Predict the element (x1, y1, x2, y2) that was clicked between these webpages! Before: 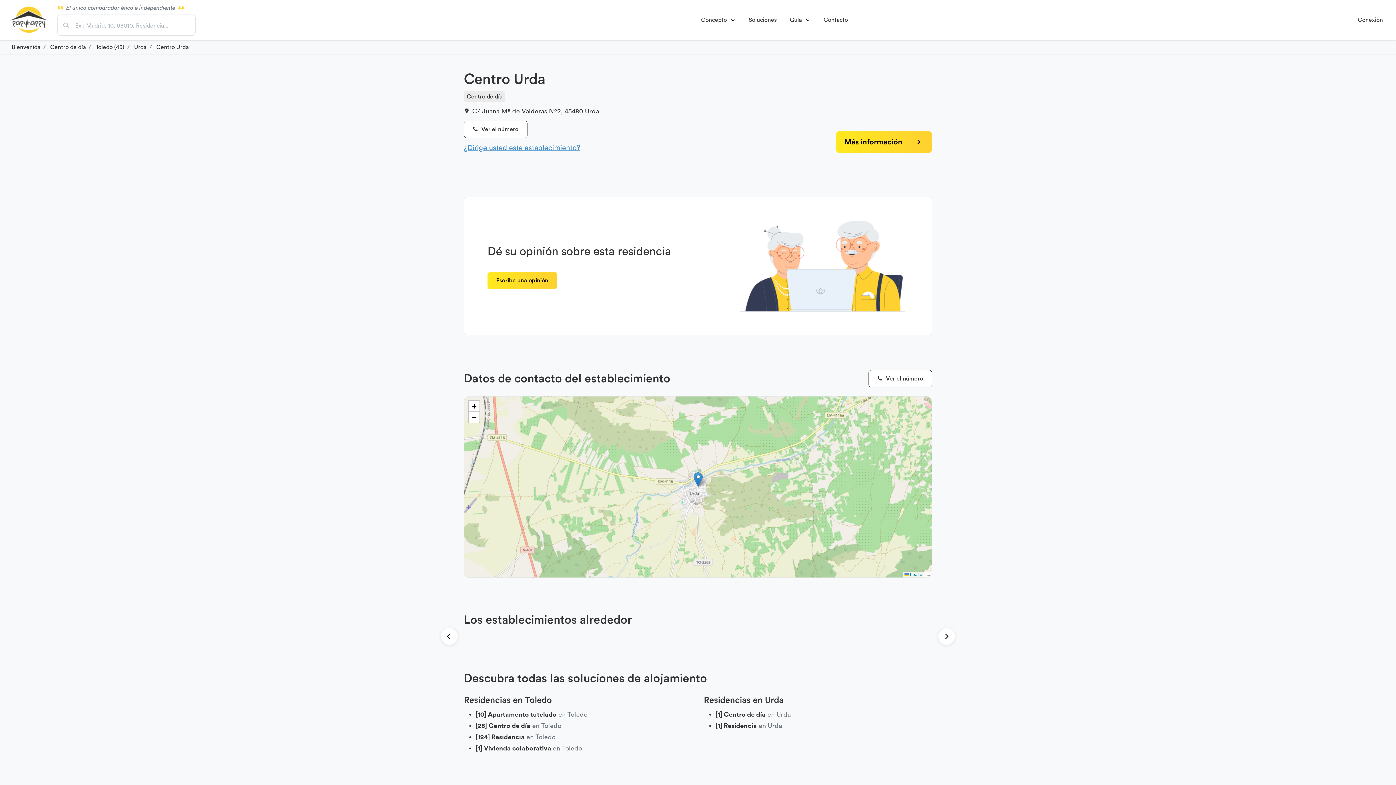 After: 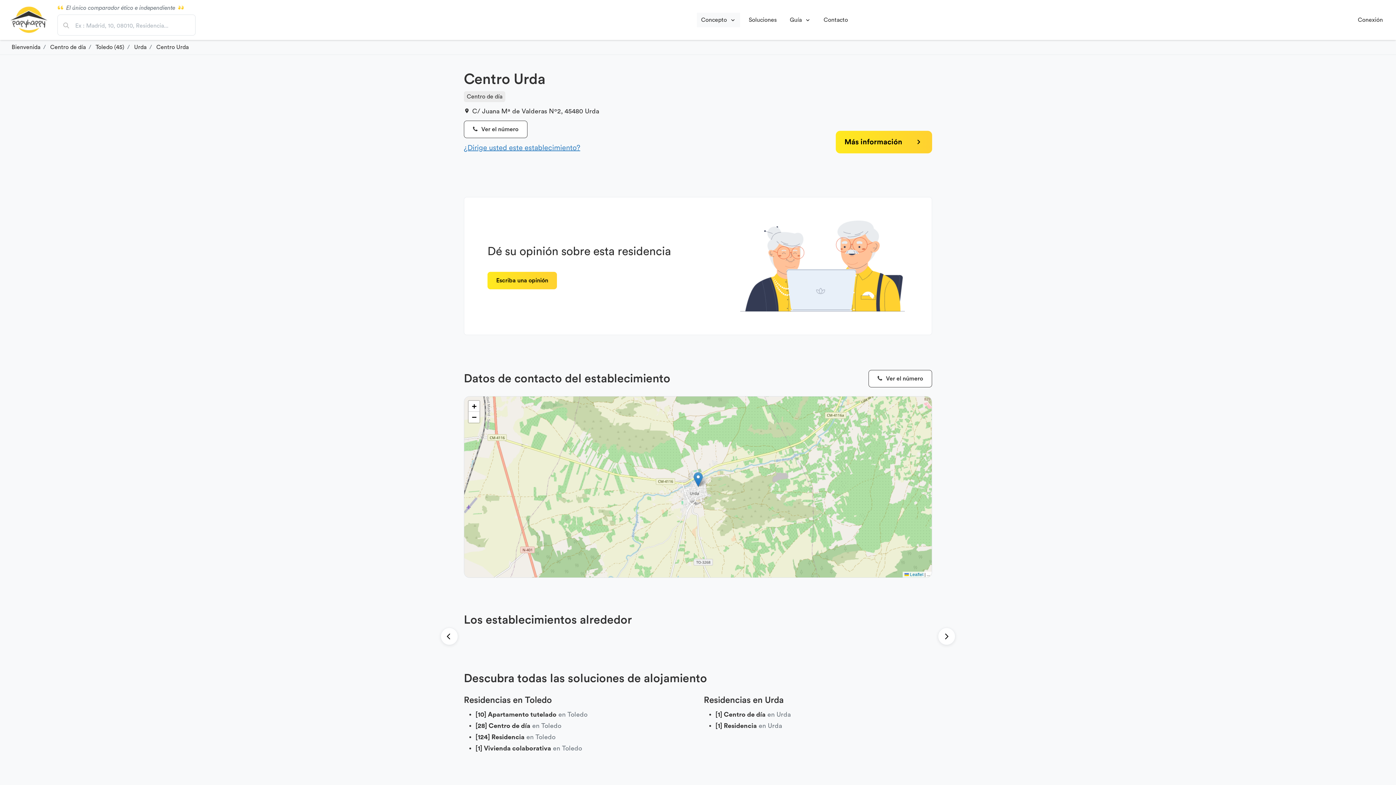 Action: bbox: (696, 12, 740, 27) label: Concepto